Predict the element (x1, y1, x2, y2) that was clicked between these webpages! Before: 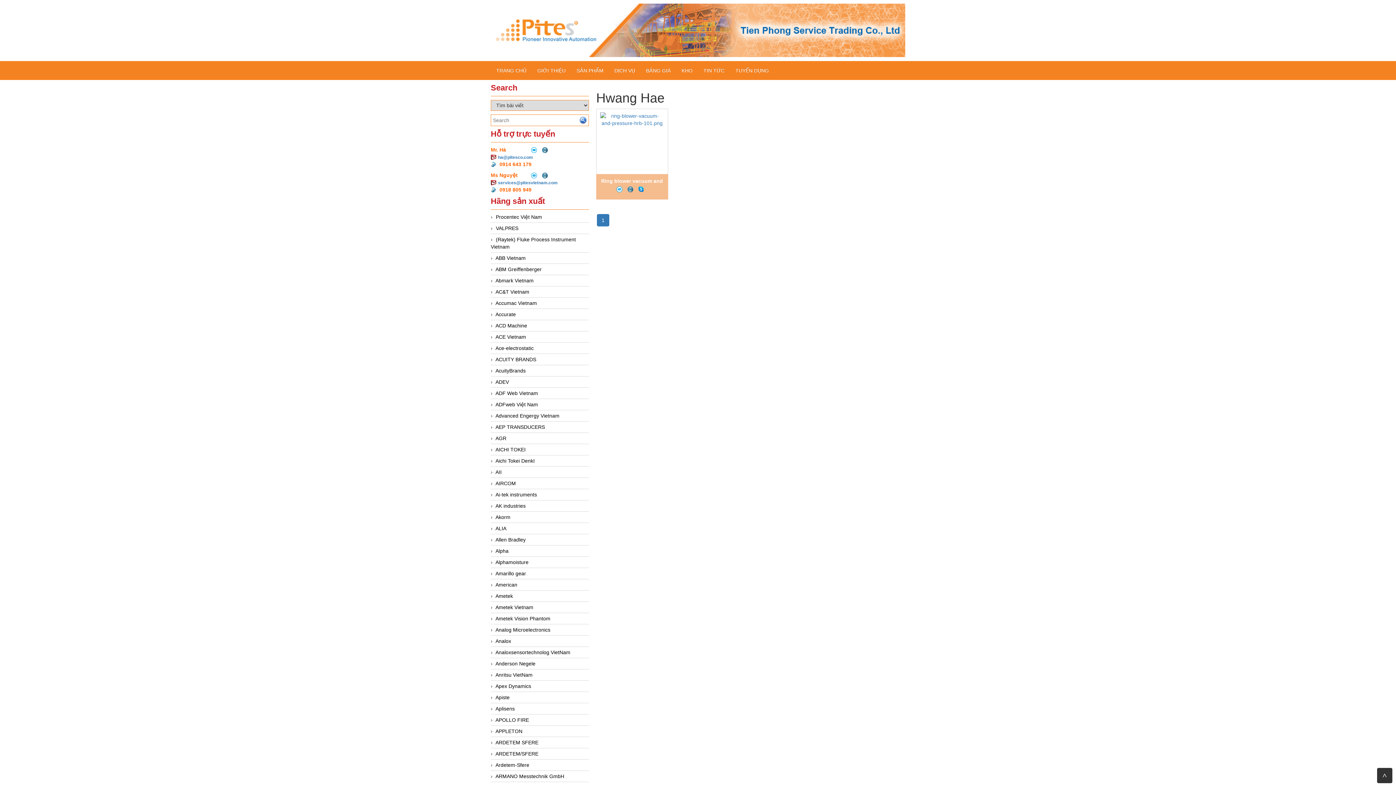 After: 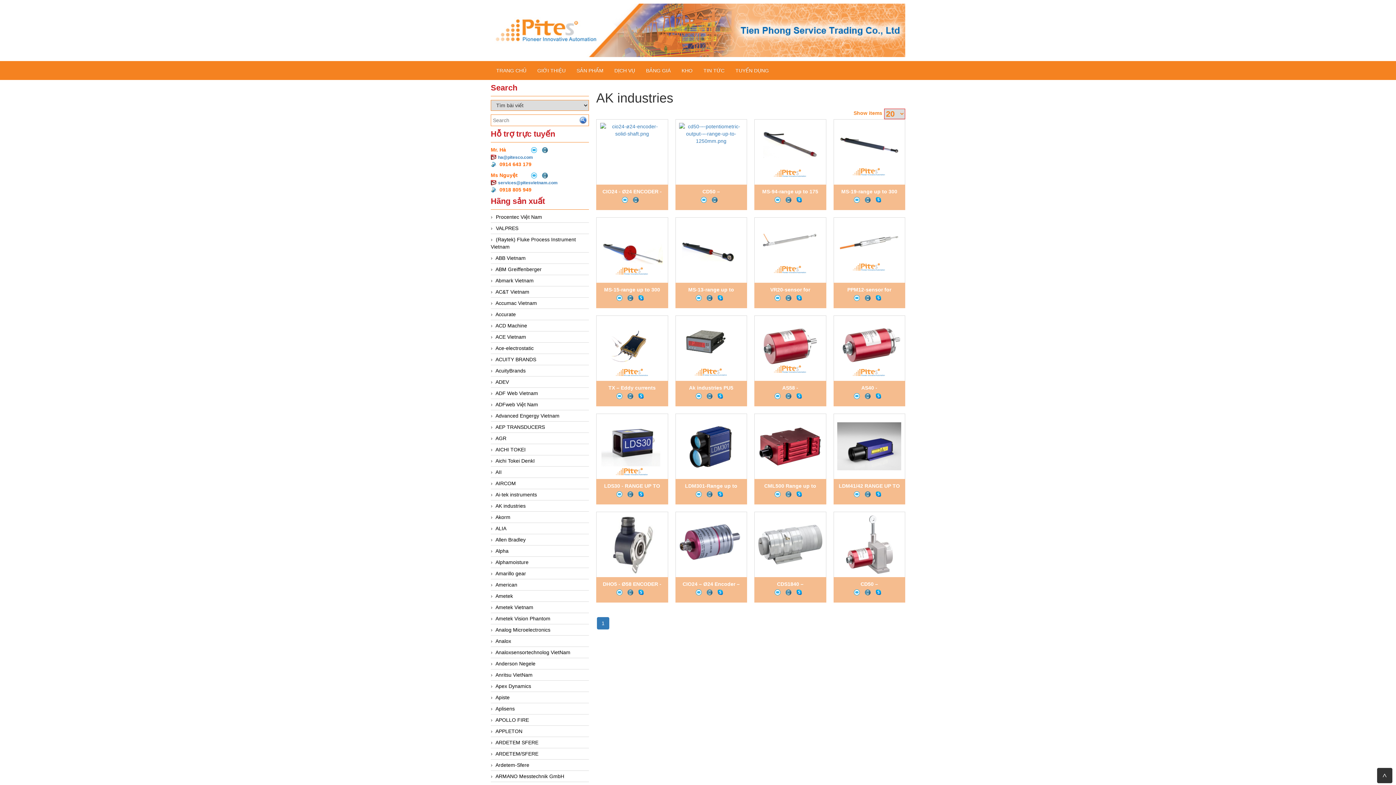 Action: label: AK industries bbox: (495, 503, 525, 508)